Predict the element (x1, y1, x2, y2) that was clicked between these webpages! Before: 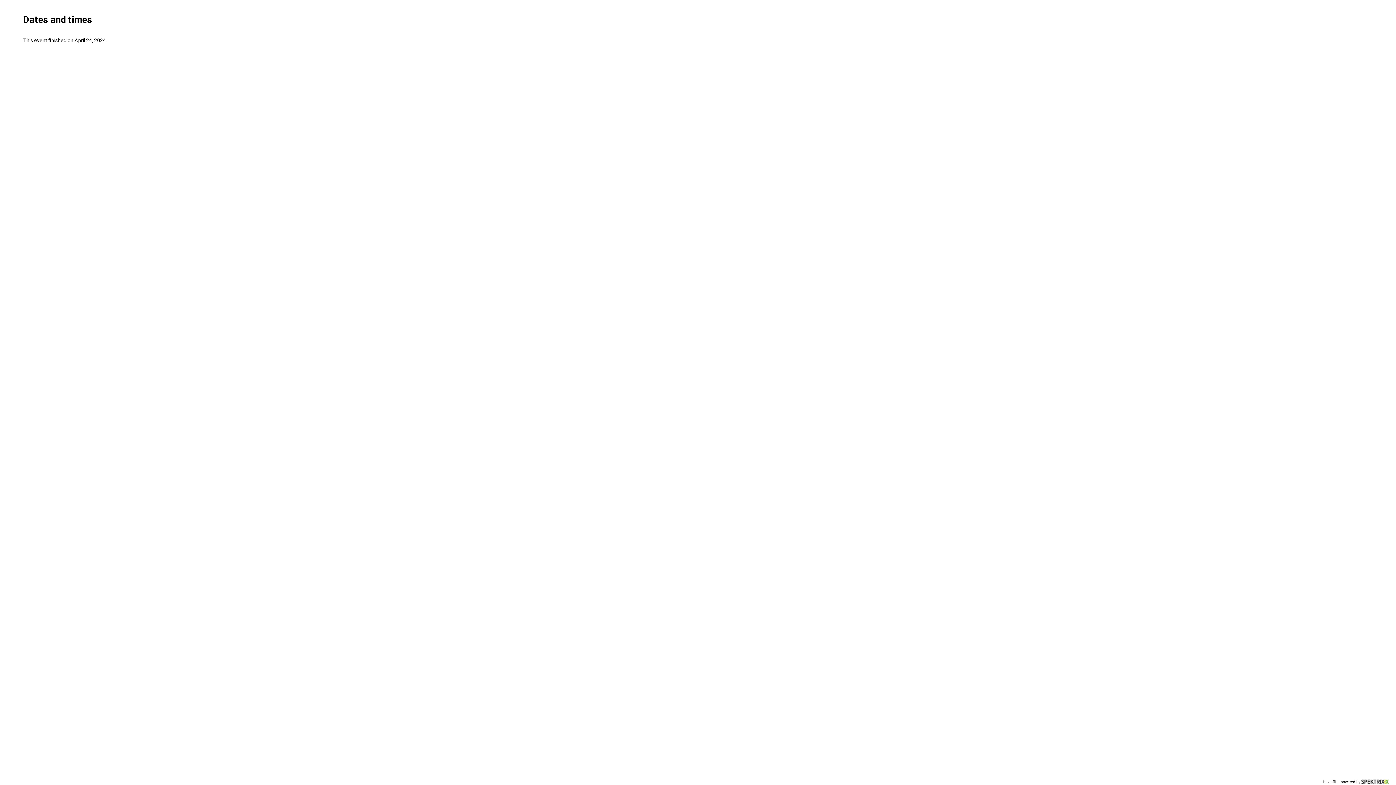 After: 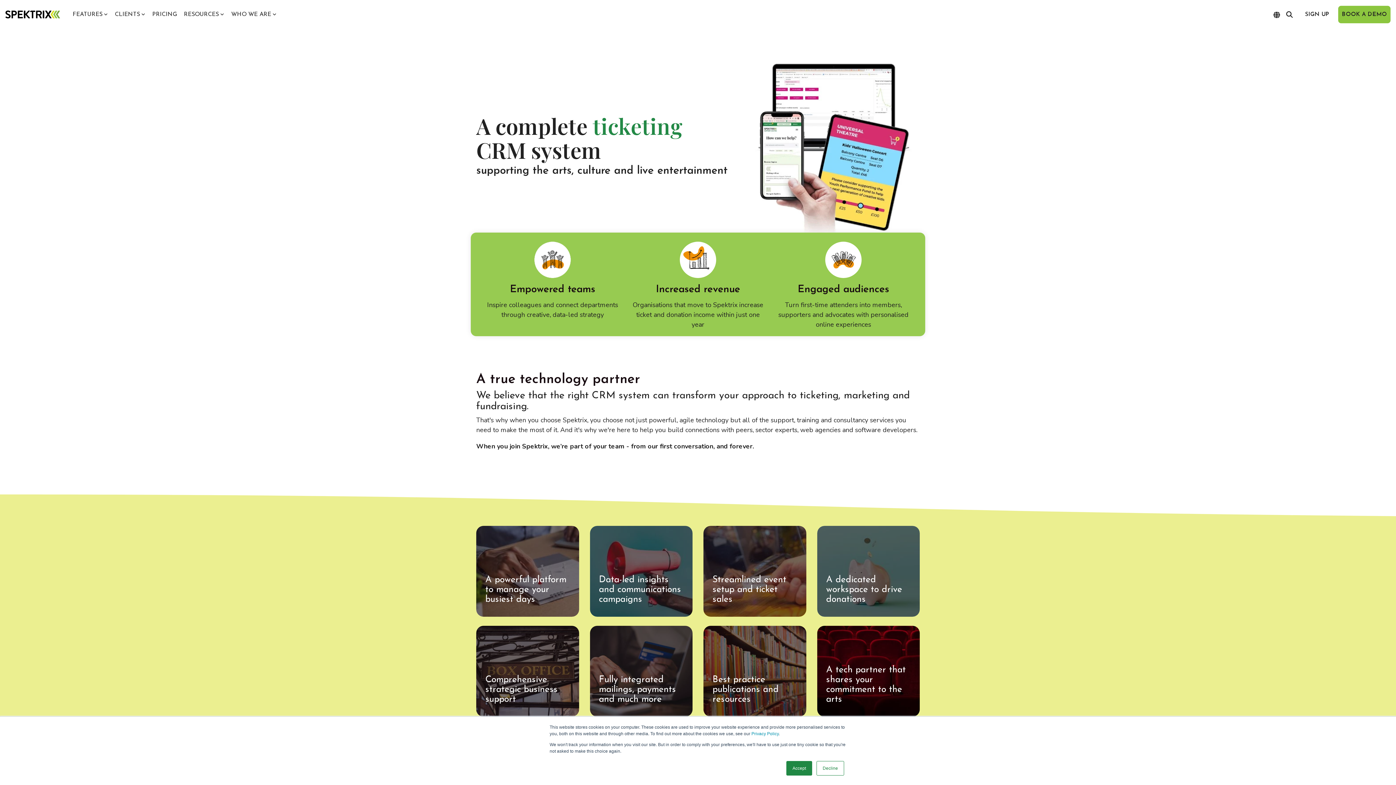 Action: bbox: (1361, 780, 1389, 784)